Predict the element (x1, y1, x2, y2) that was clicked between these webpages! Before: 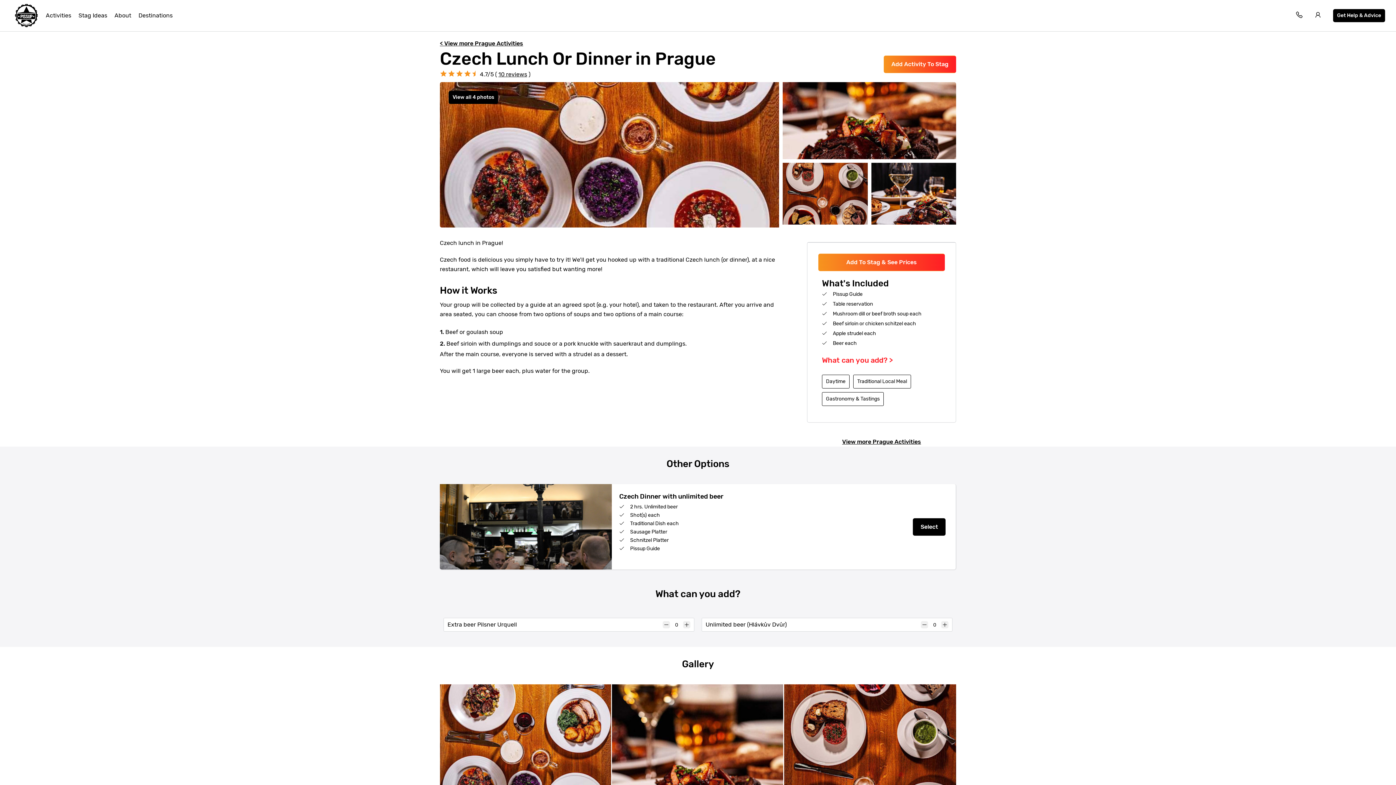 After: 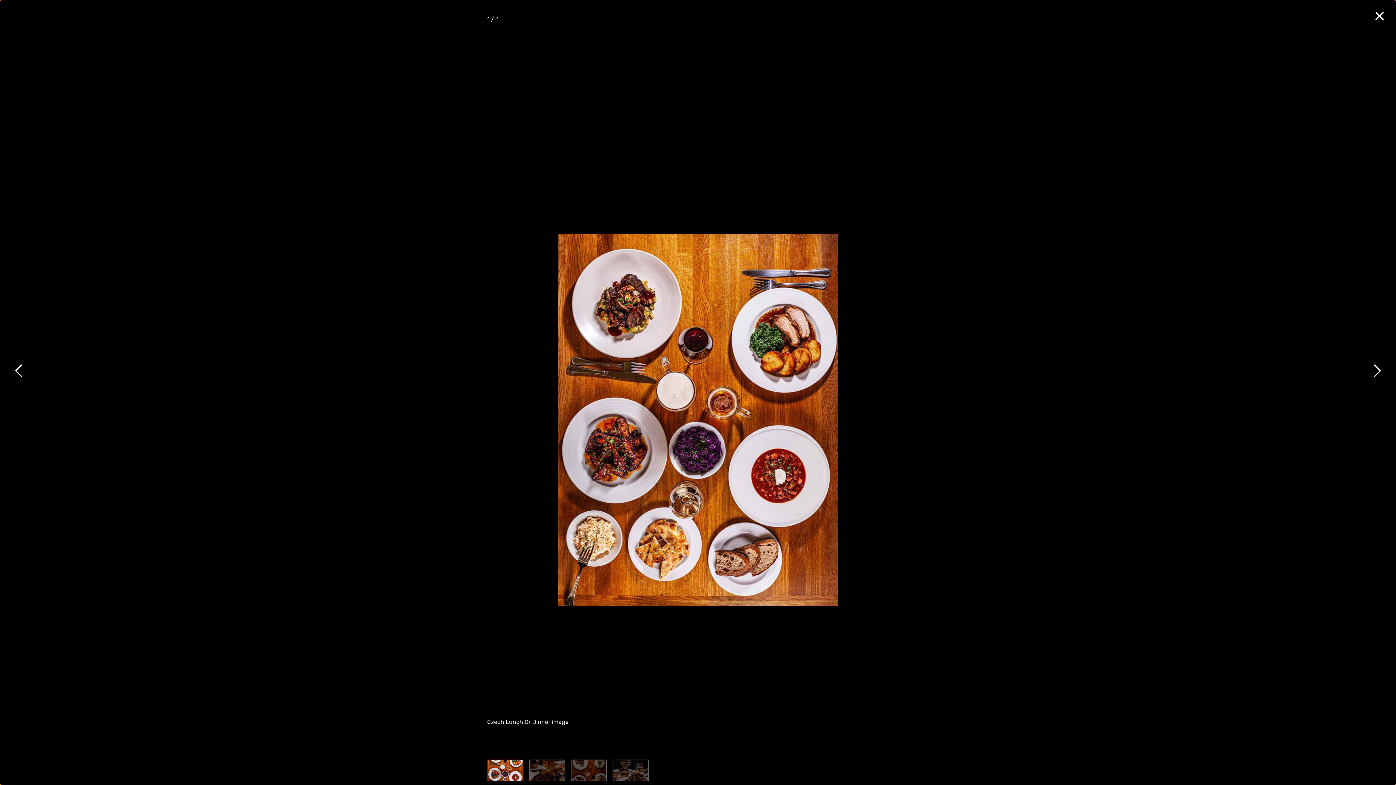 Action: label: View all 4 photos bbox: (448, 90, 498, 104)